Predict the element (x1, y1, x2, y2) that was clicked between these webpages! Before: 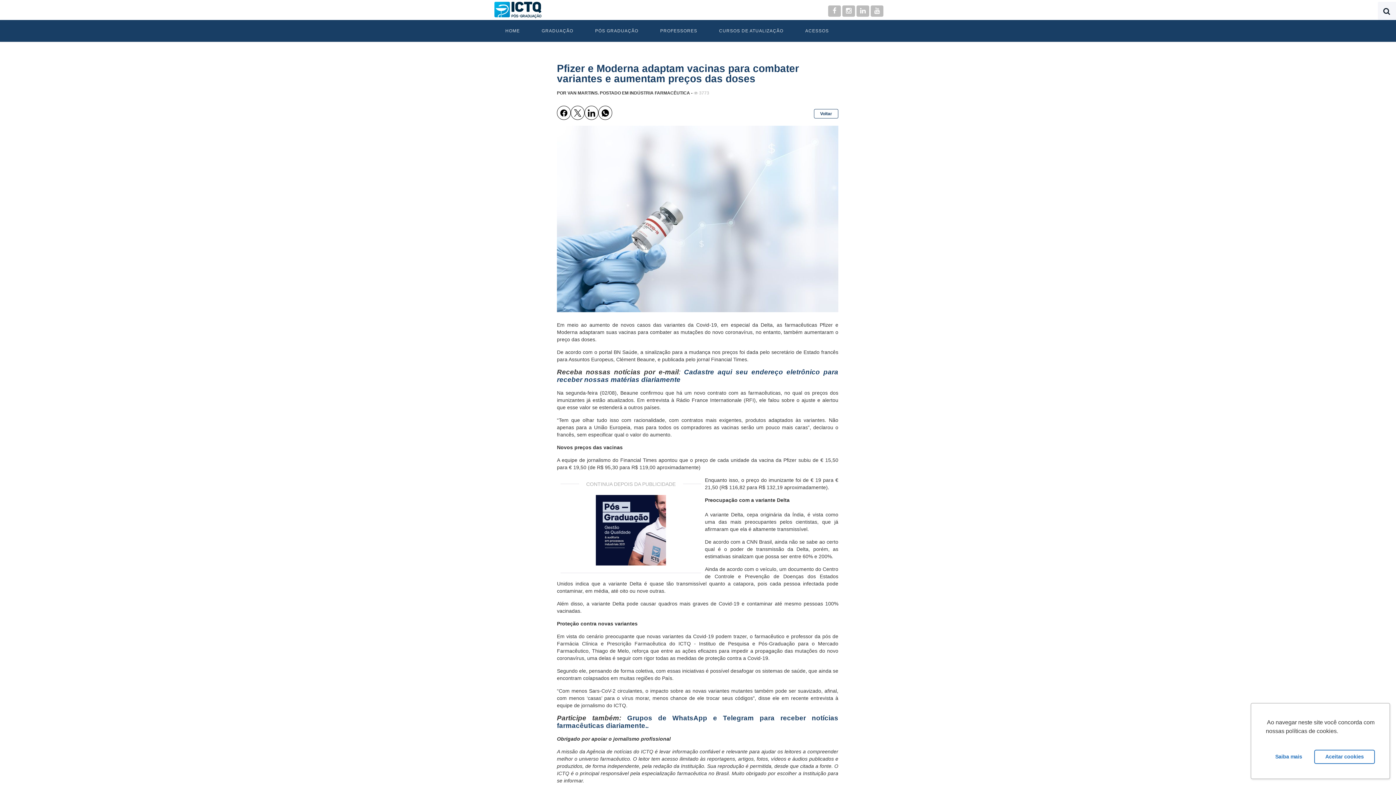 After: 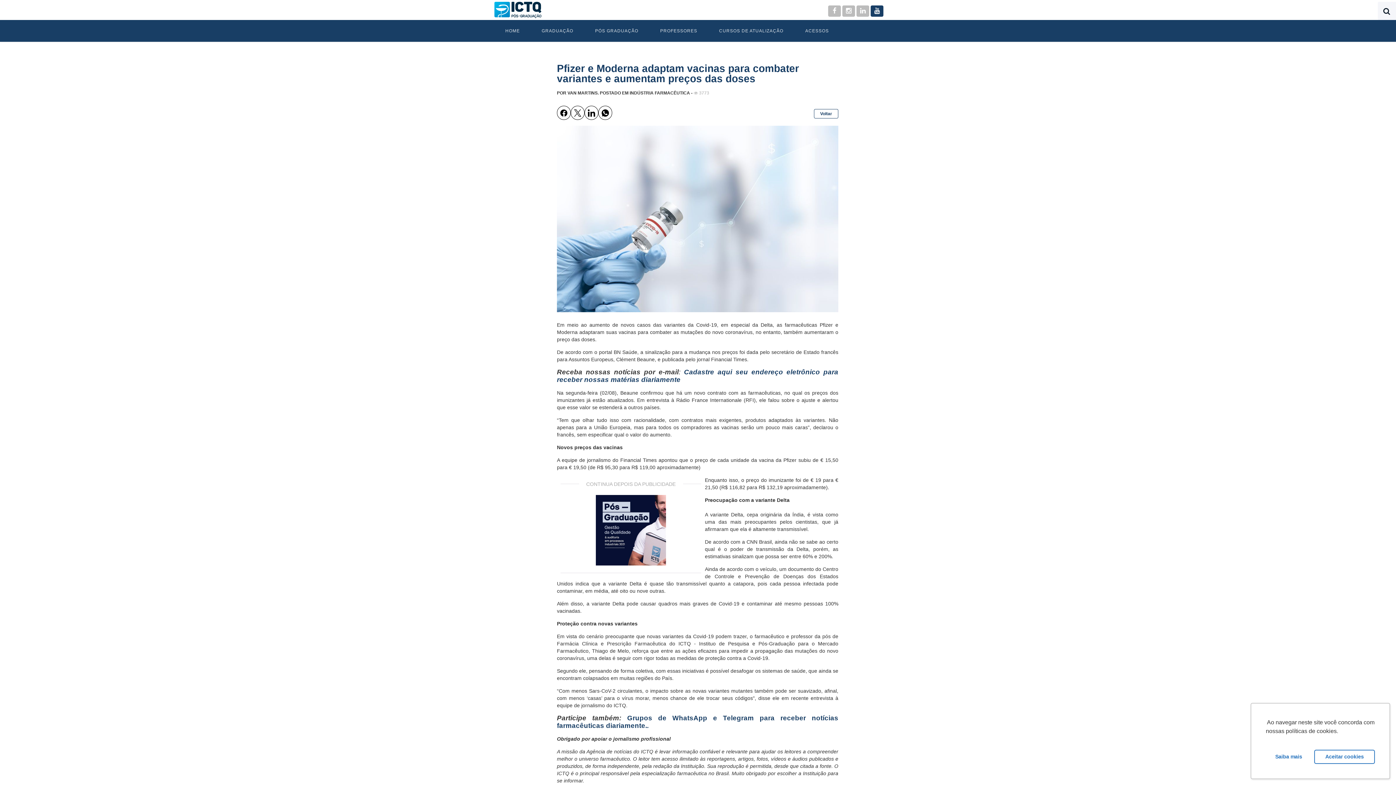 Action: bbox: (870, 8, 883, 14)